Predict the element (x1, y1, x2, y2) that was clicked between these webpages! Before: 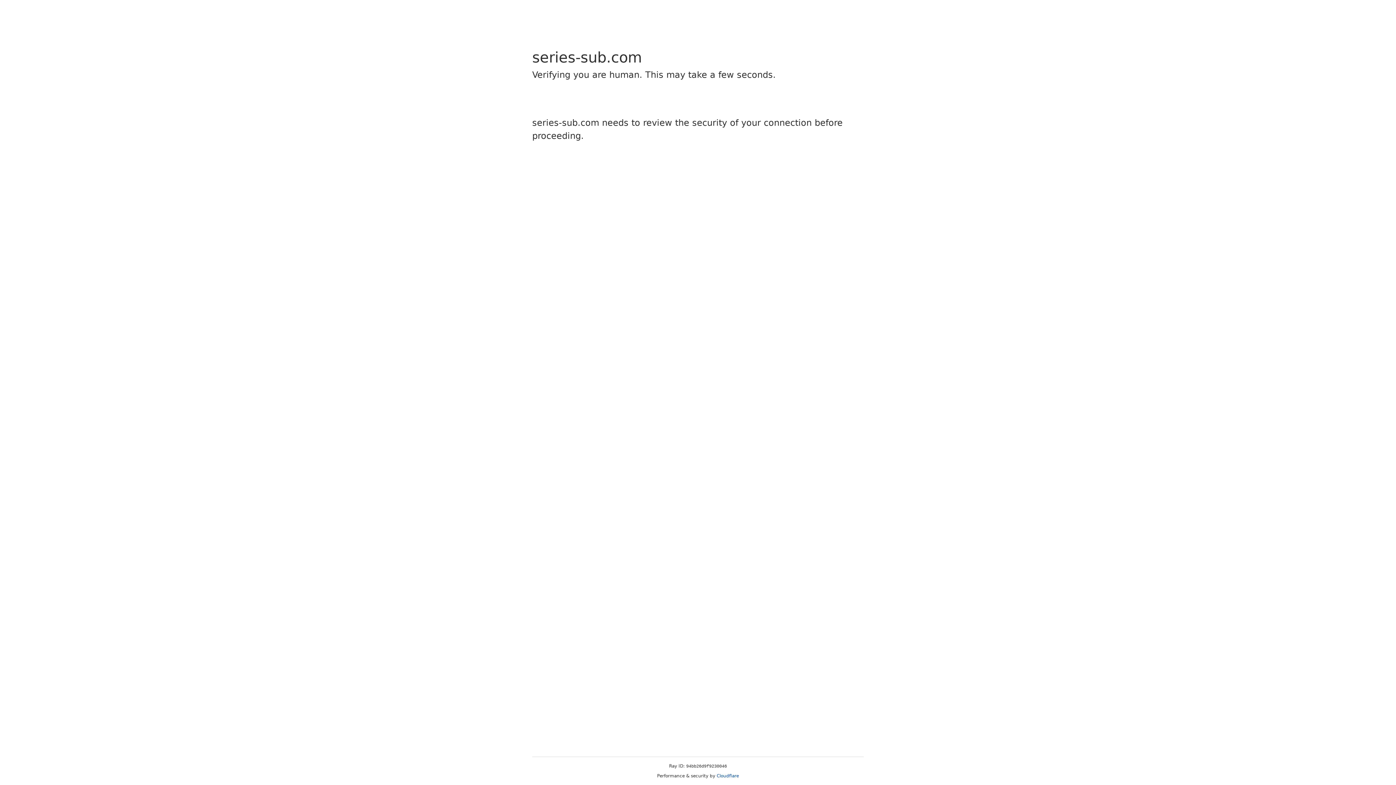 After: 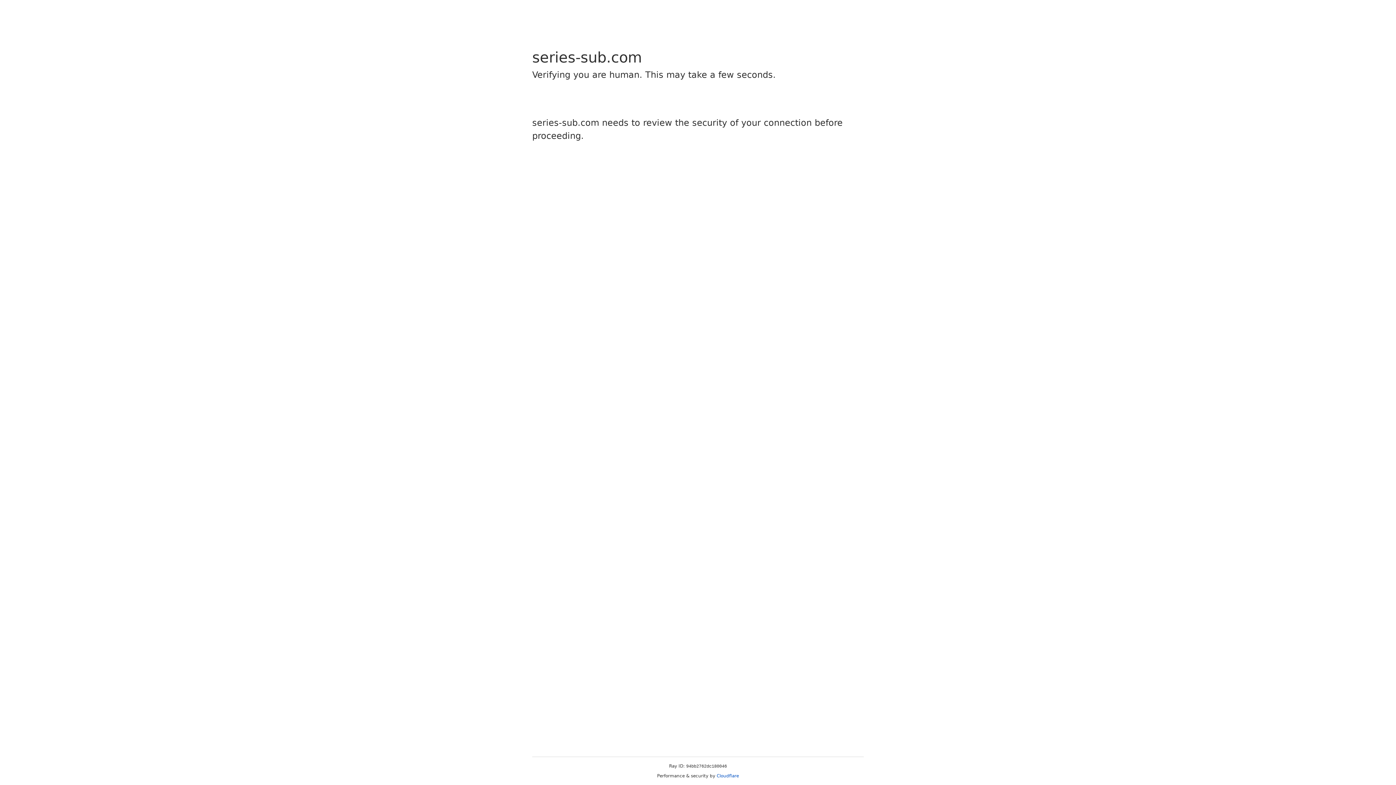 Action: label: Cloudflare bbox: (716, 773, 739, 778)